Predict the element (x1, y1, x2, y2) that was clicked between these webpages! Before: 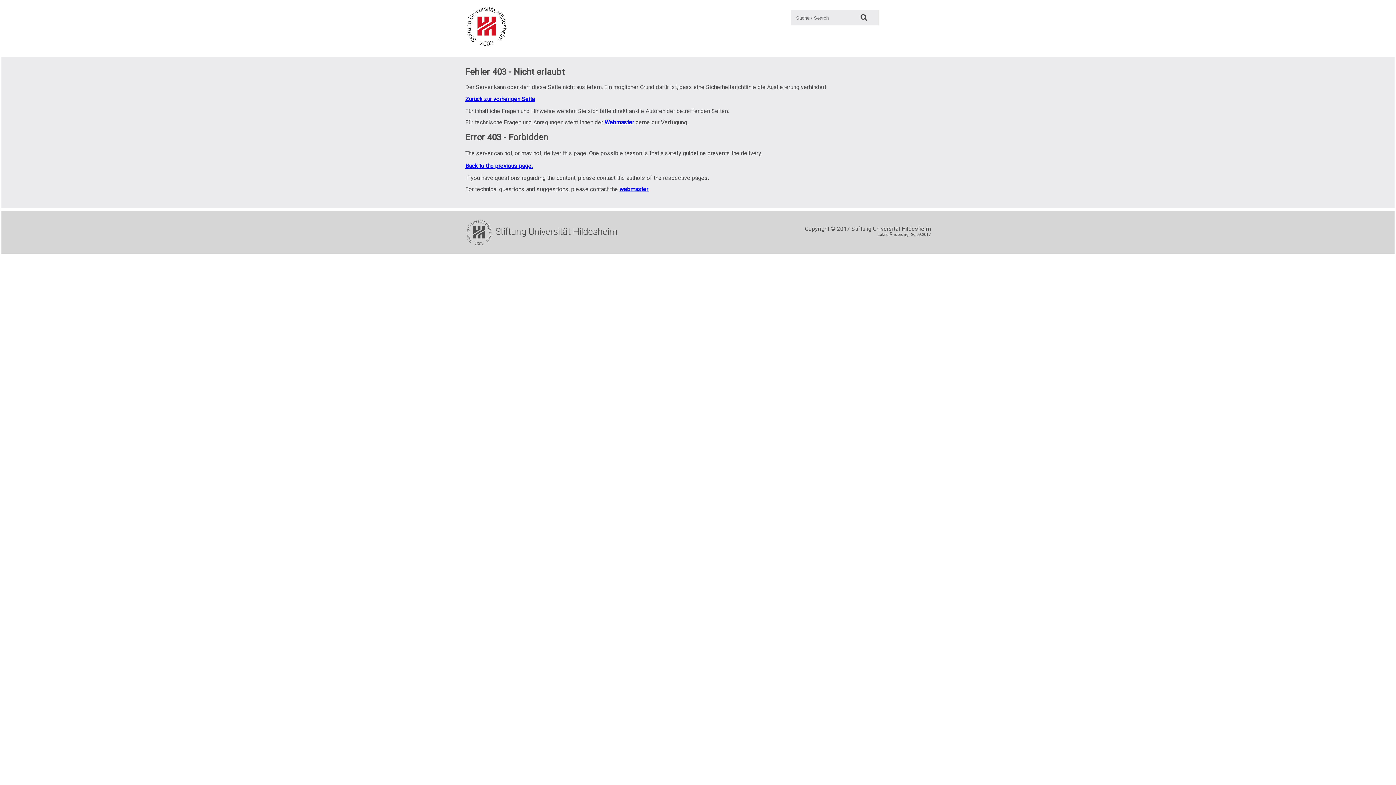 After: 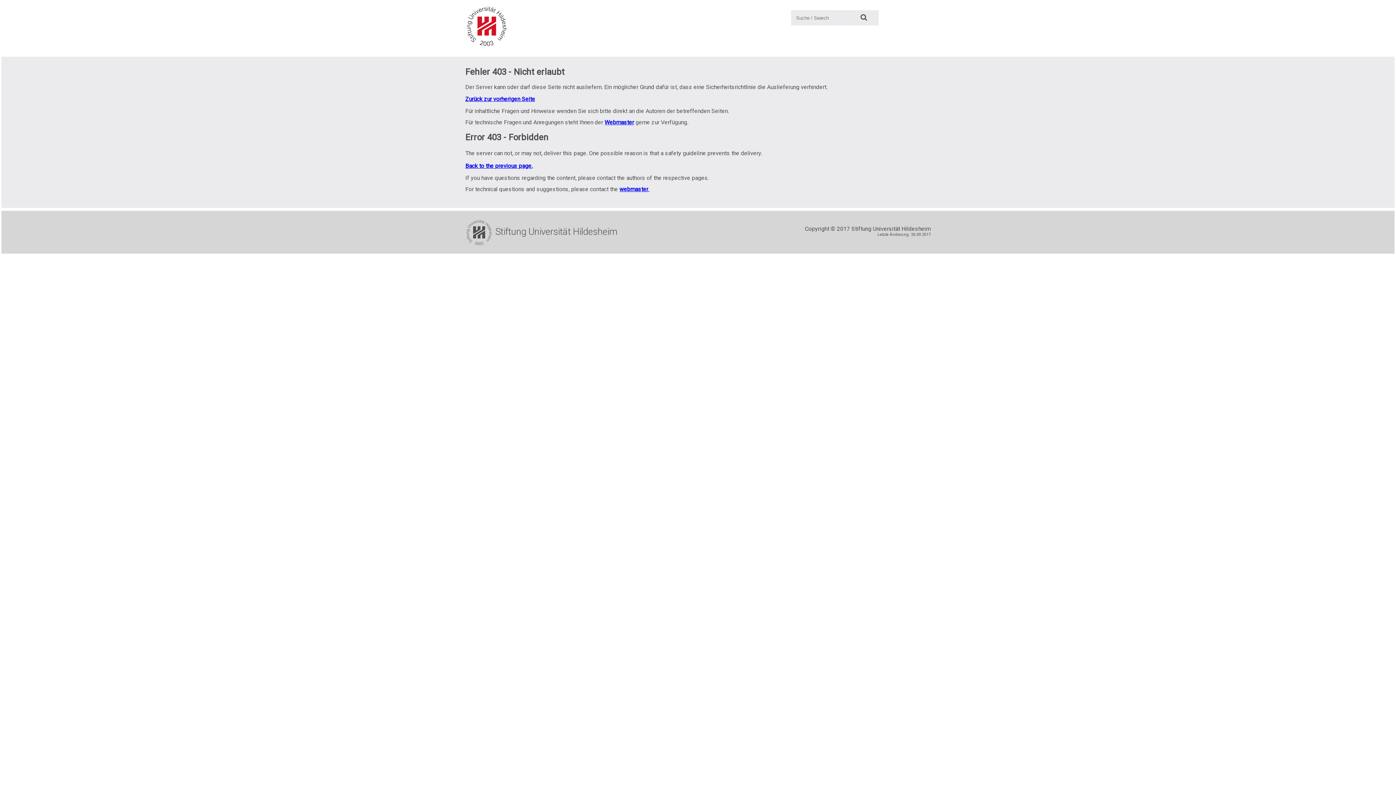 Action: bbox: (619, 185, 649, 192) label: webmaster.